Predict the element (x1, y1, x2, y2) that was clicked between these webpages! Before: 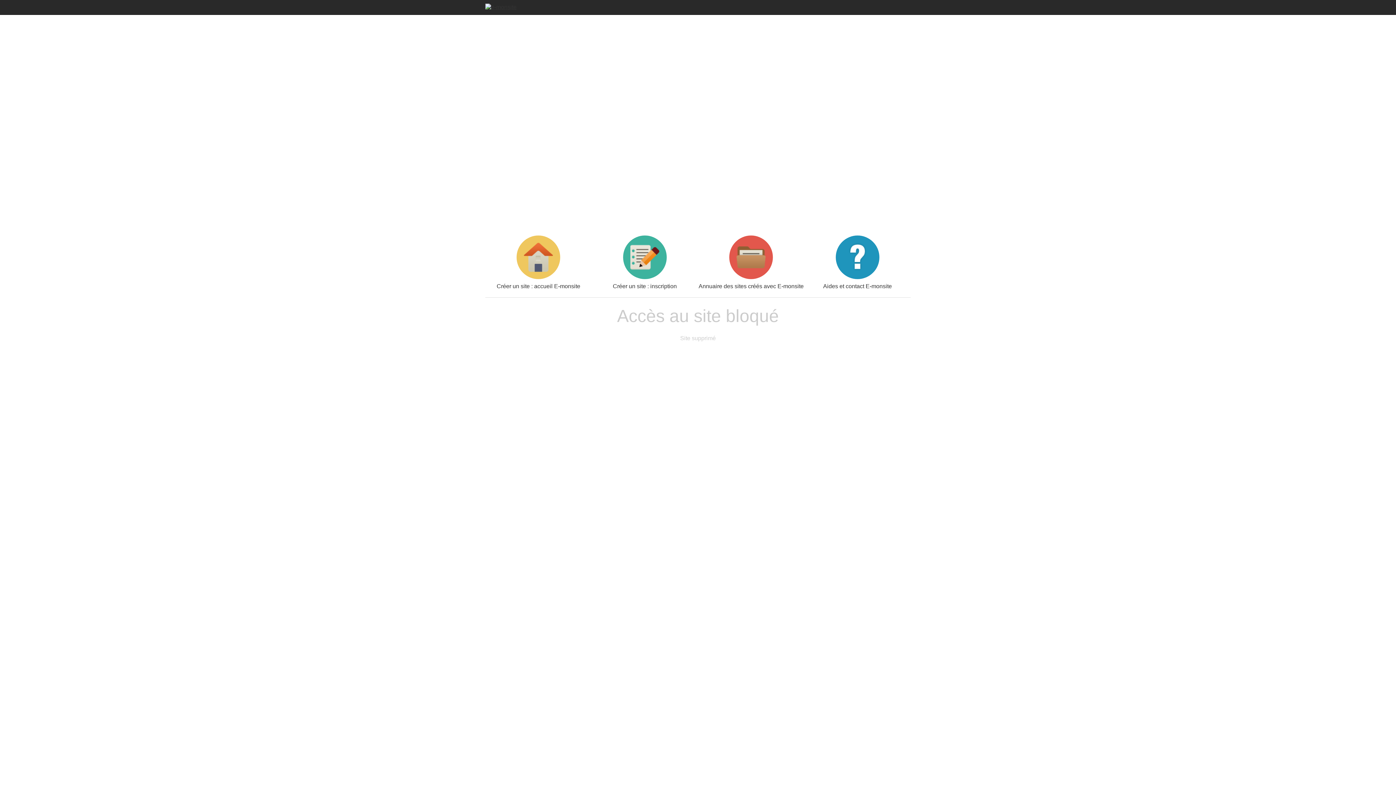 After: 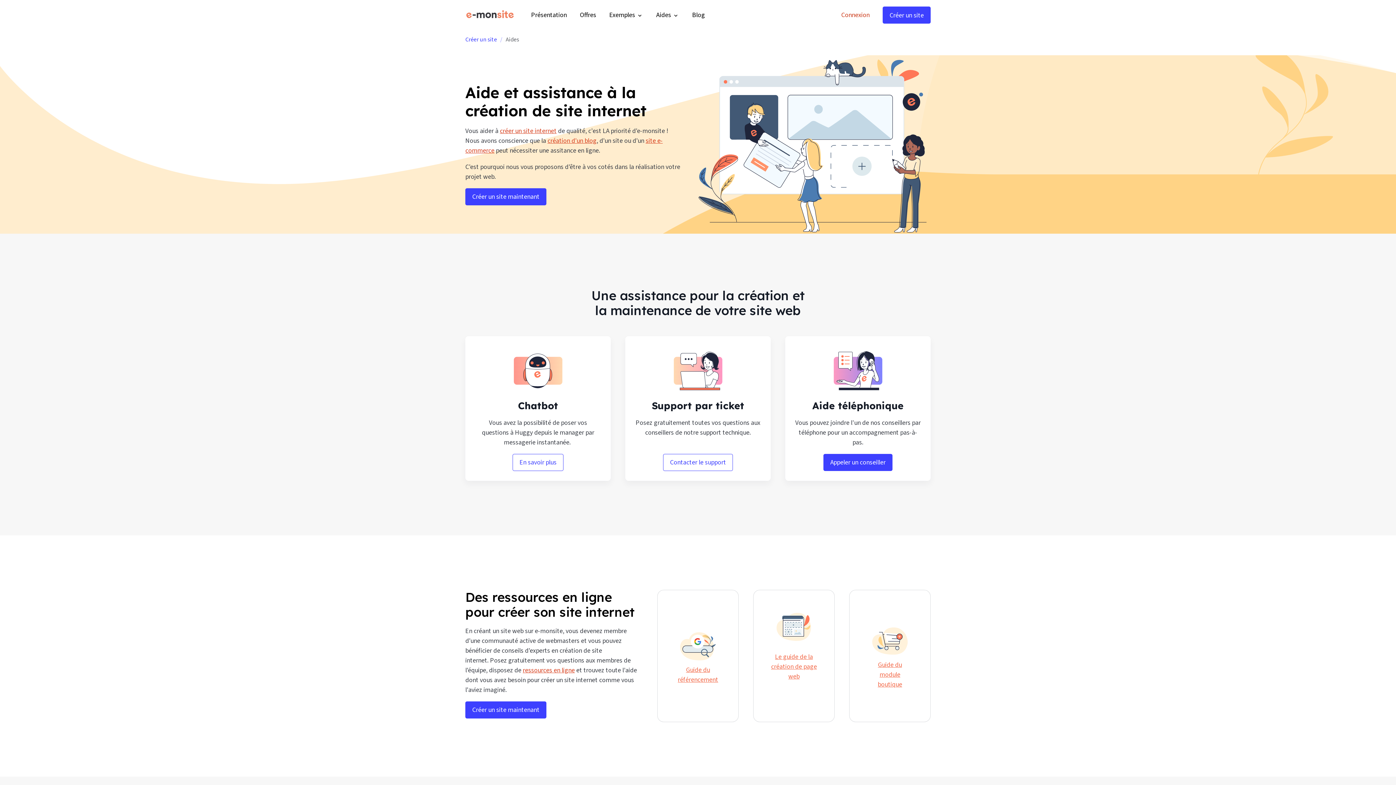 Action: label: Aides et contact E-monsite bbox: (804, 235, 910, 289)